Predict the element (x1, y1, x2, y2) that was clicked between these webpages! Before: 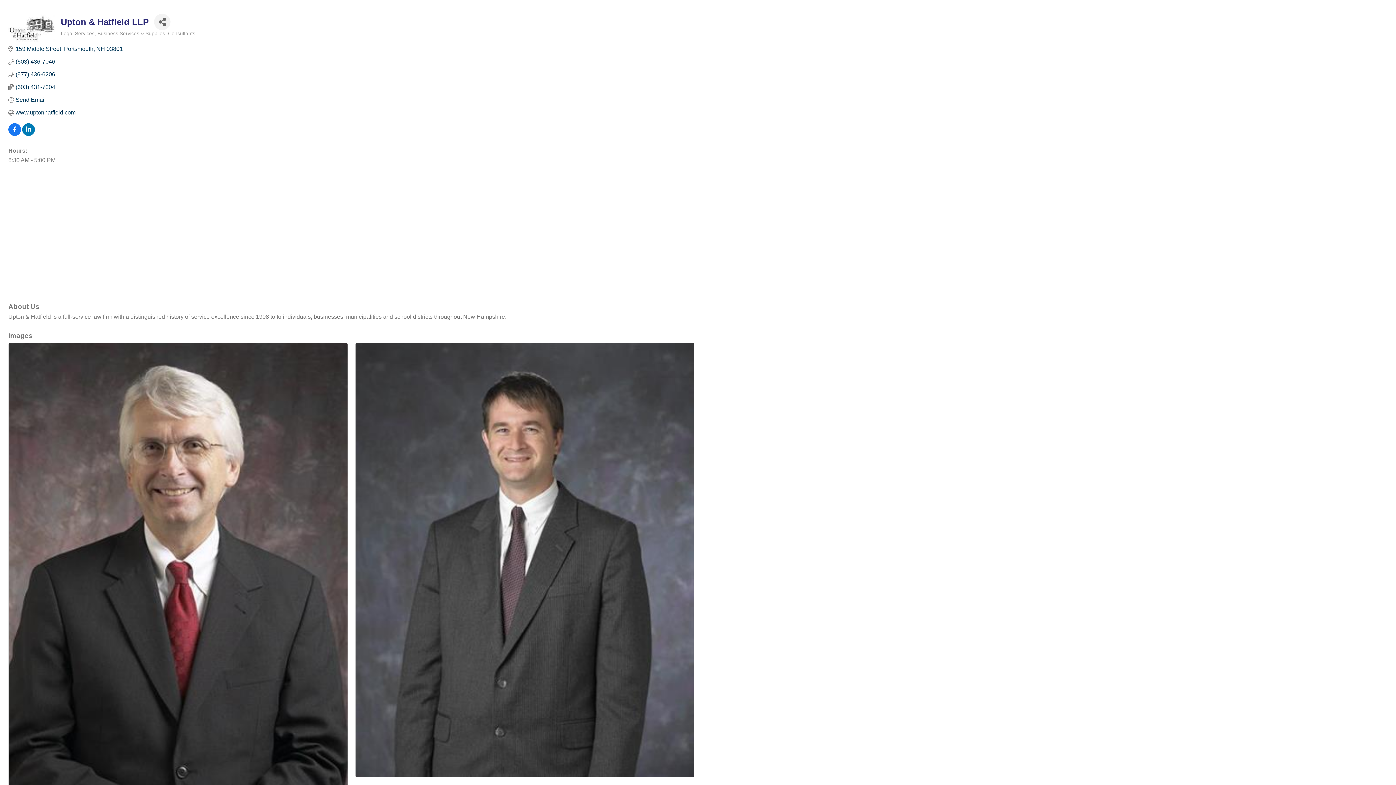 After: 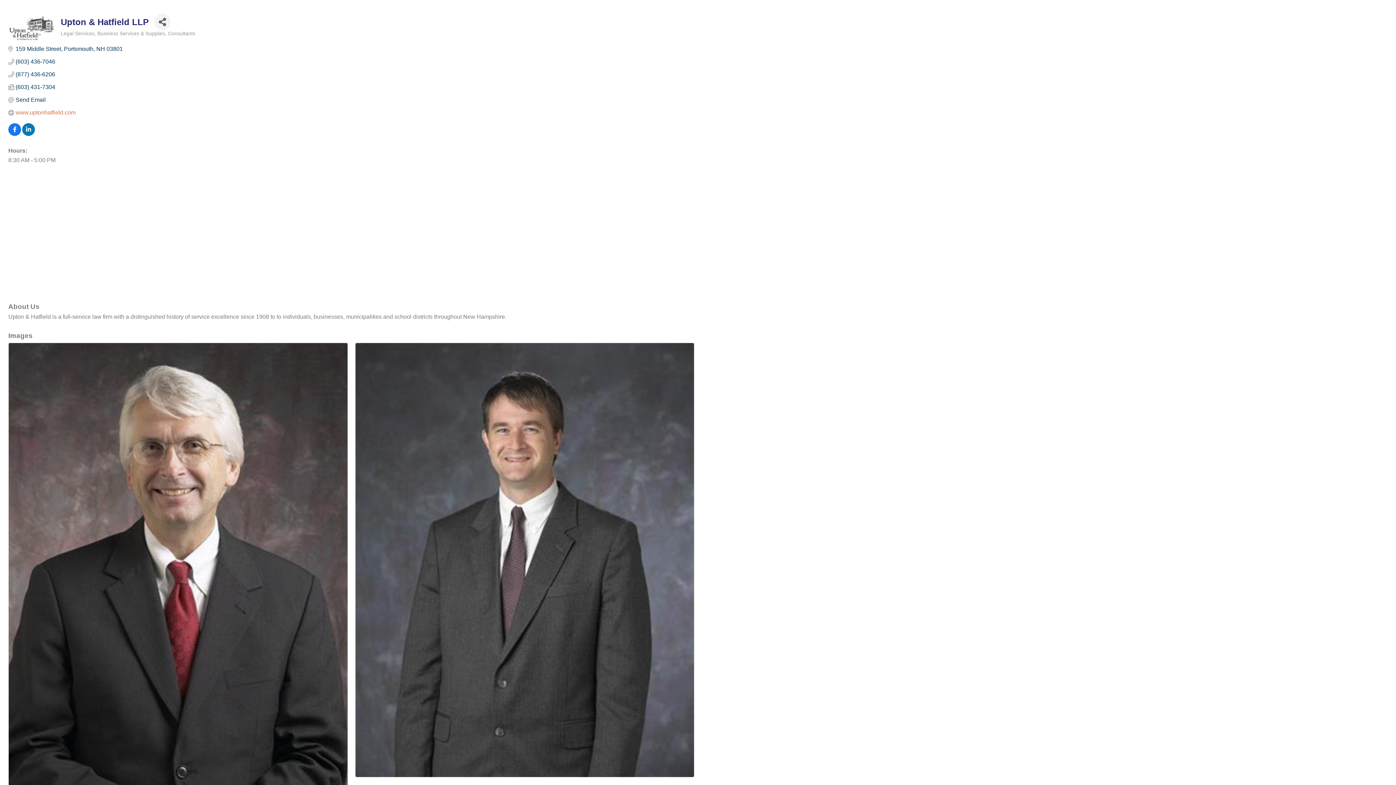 Action: label: www.uptonhatfield.com bbox: (15, 109, 75, 116)